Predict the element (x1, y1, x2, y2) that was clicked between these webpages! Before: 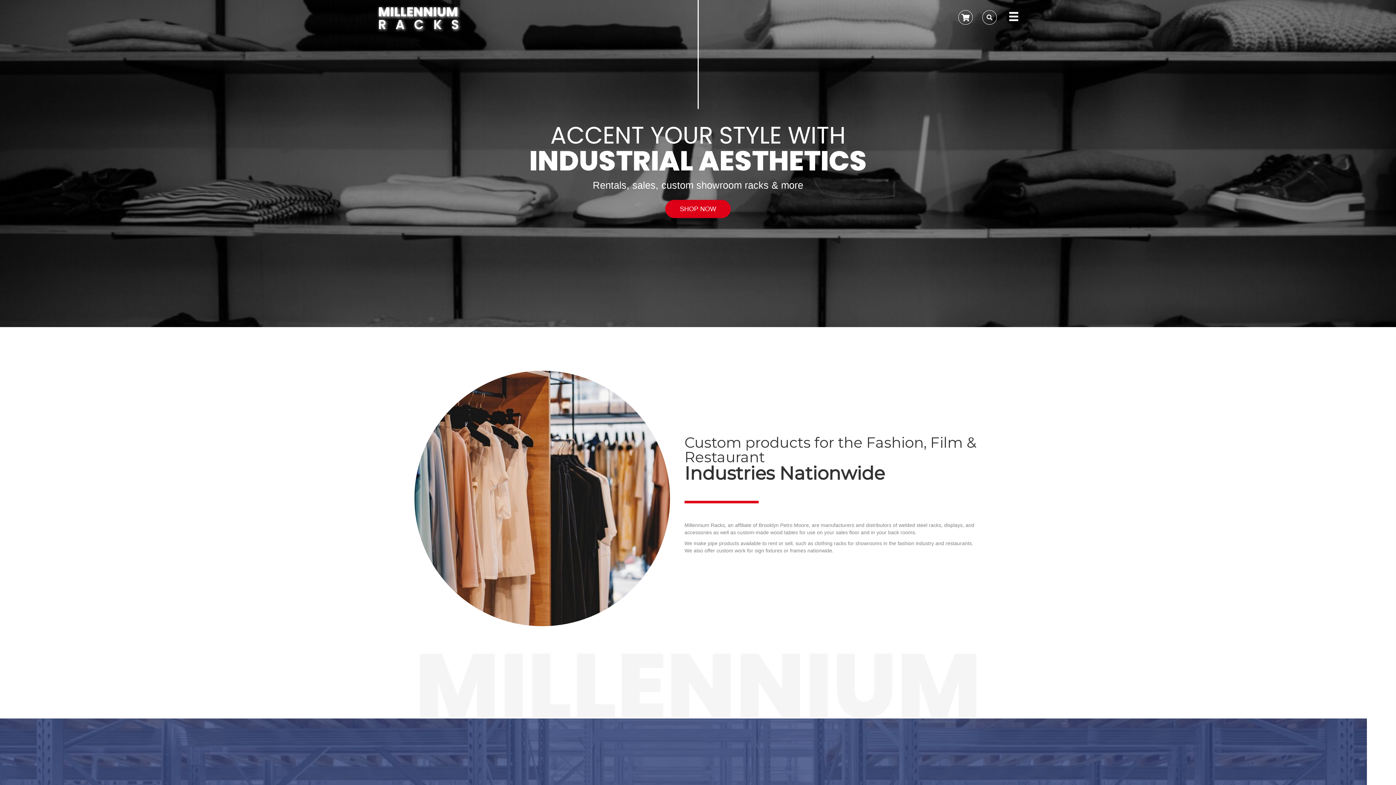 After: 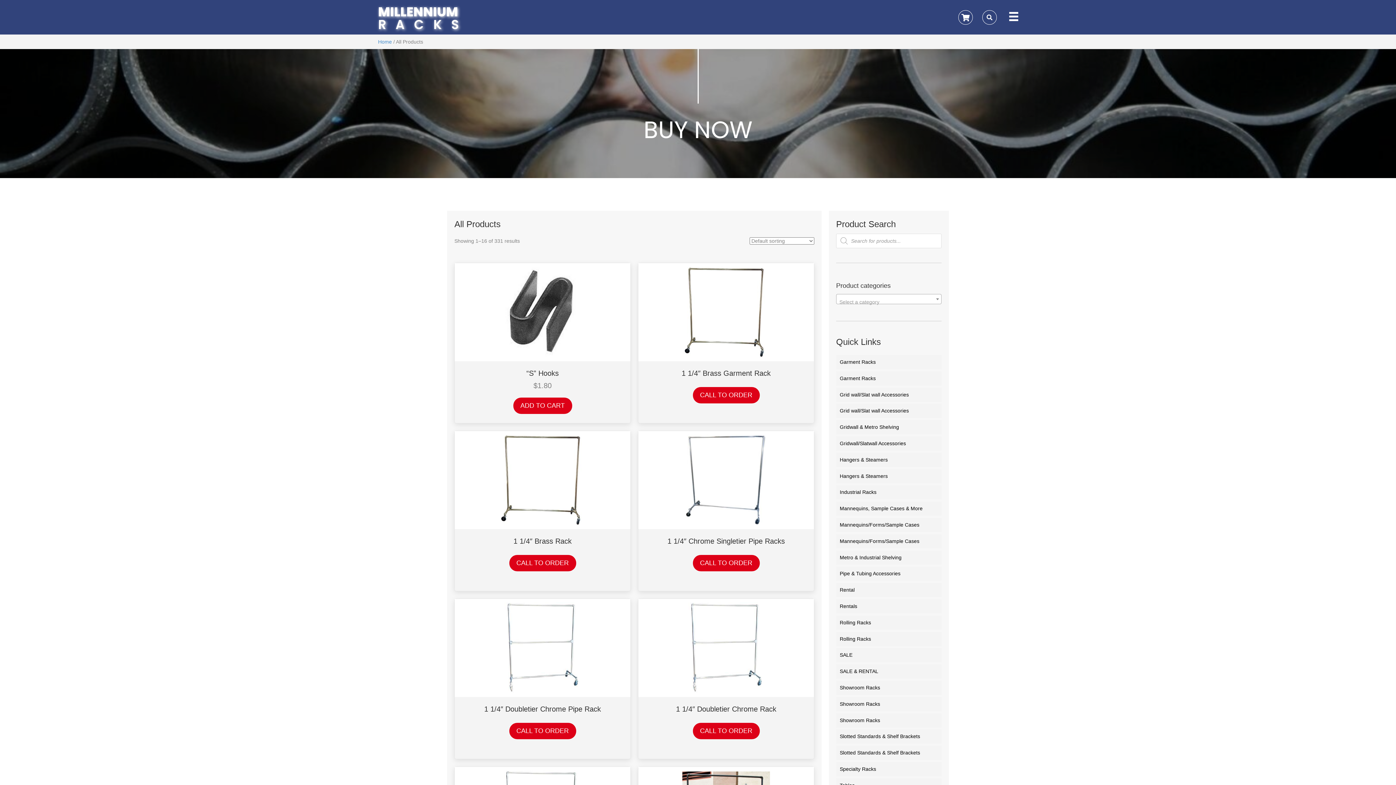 Action: label: Shop Now bbox: (665, 200, 730, 218)